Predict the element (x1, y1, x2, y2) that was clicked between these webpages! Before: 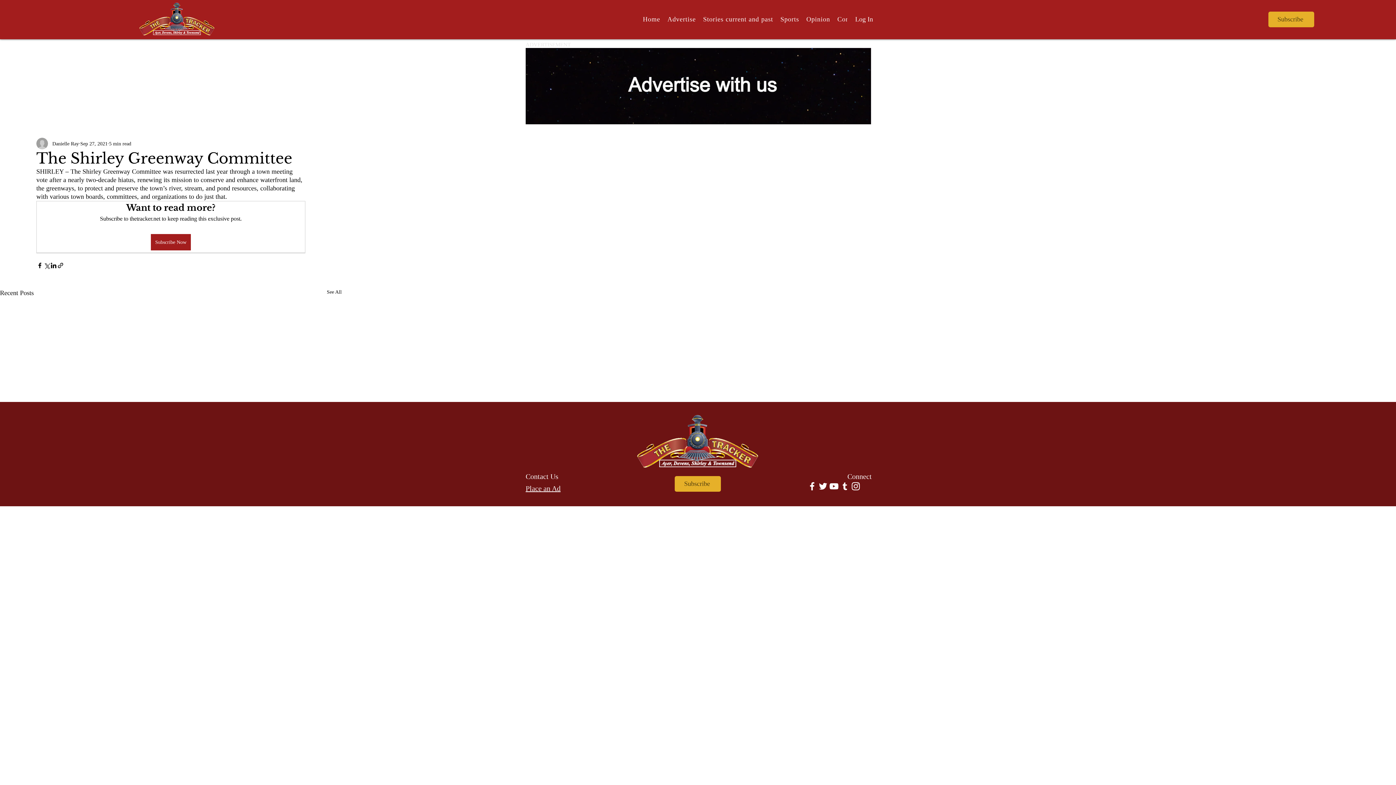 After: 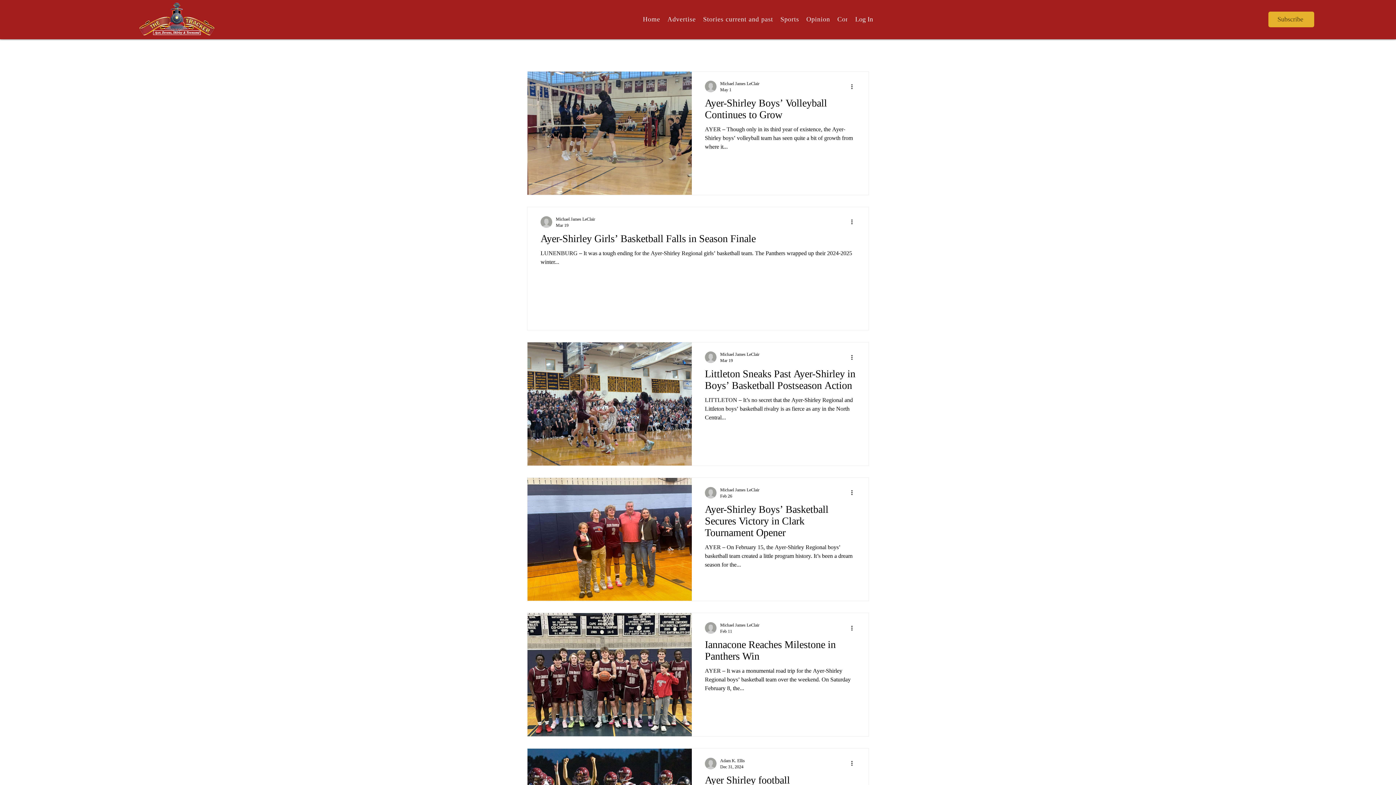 Action: bbox: (326, 288, 341, 298) label: See All